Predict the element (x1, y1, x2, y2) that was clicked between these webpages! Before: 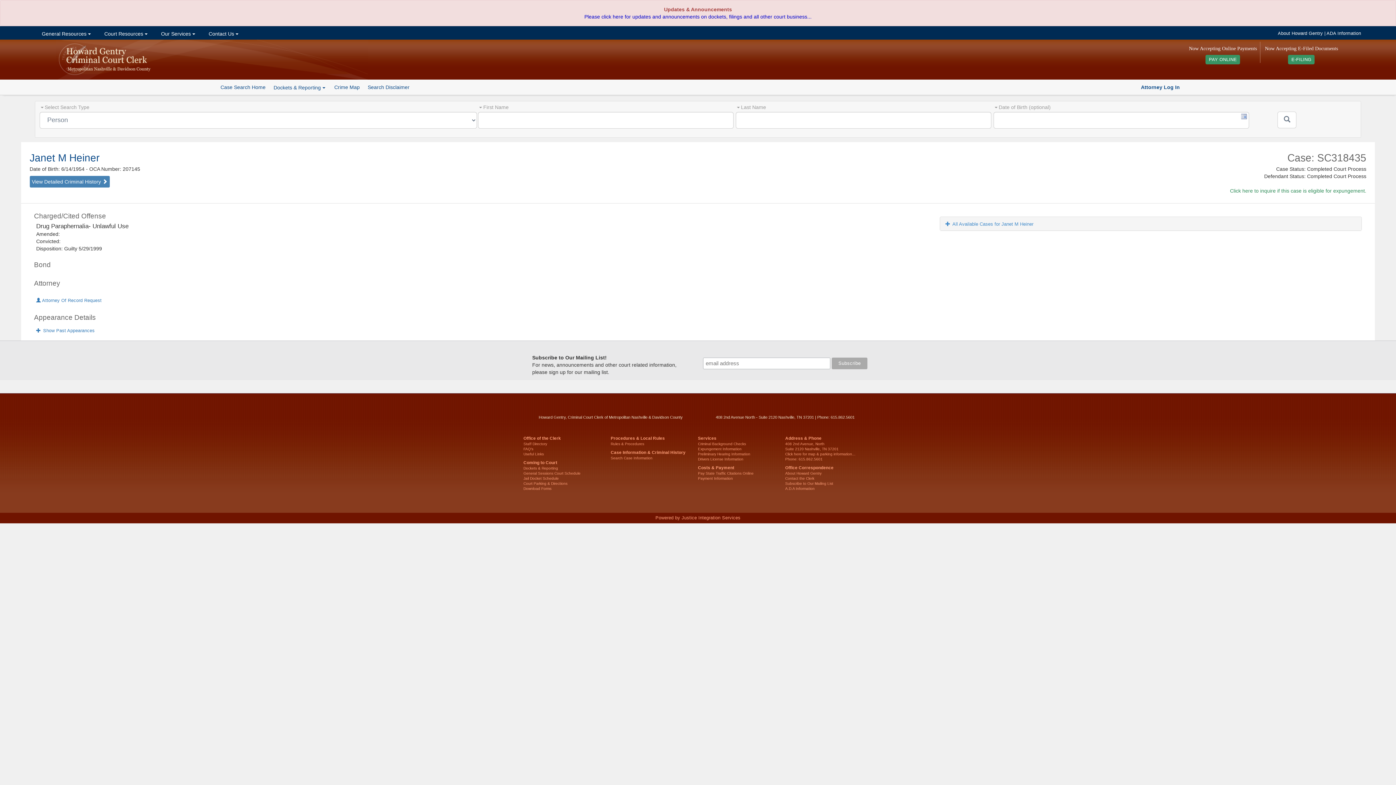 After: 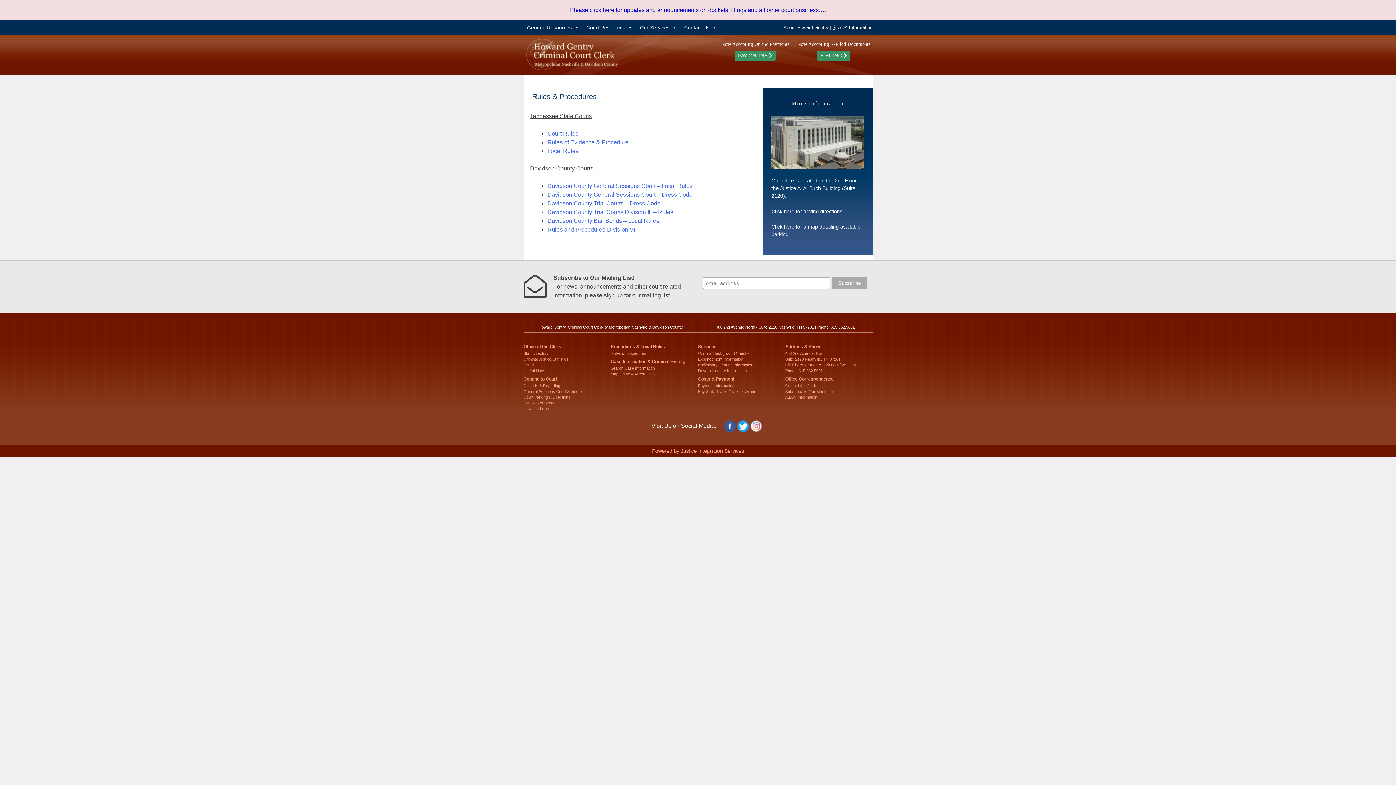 Action: label: Rules & Procedures bbox: (610, 442, 644, 446)